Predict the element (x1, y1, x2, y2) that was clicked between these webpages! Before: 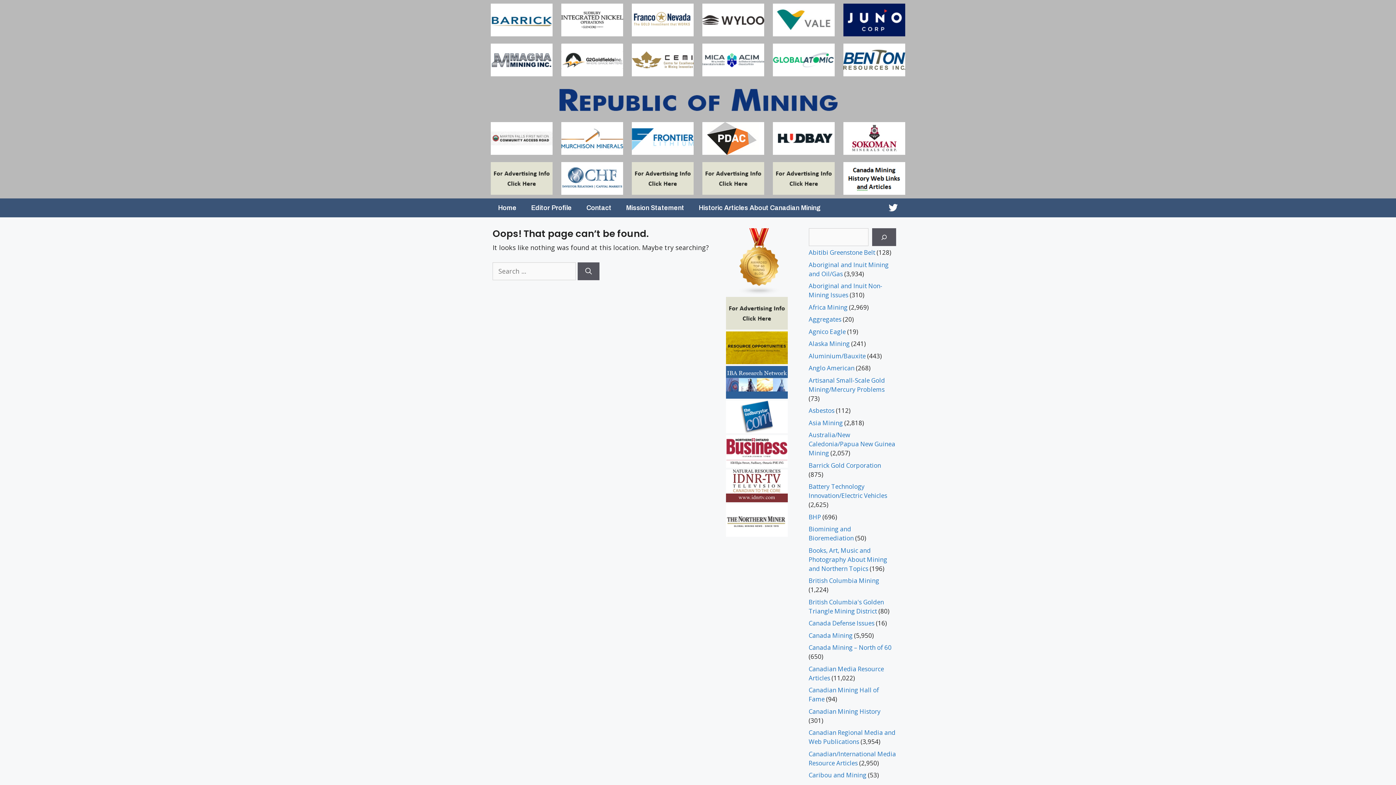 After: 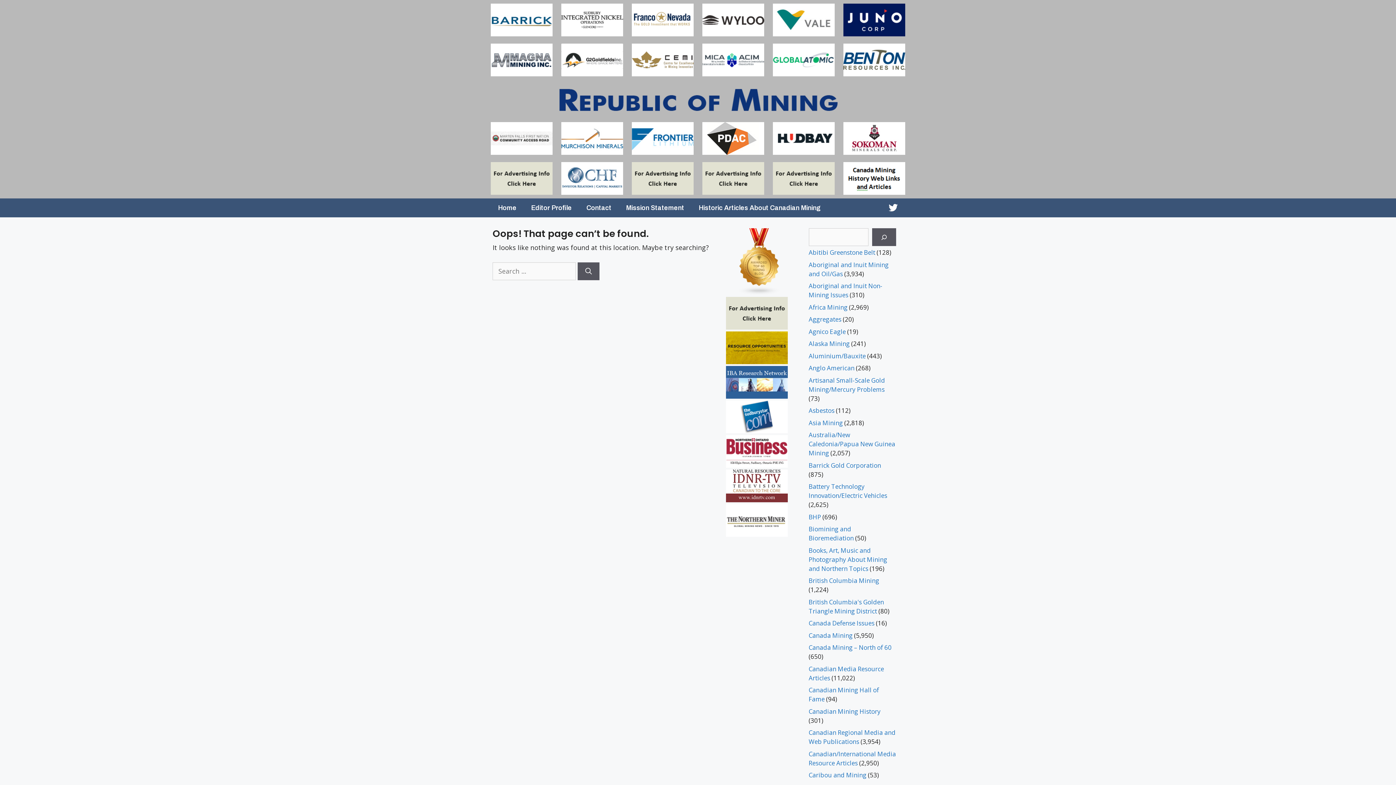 Action: bbox: (726, 400, 787, 433)